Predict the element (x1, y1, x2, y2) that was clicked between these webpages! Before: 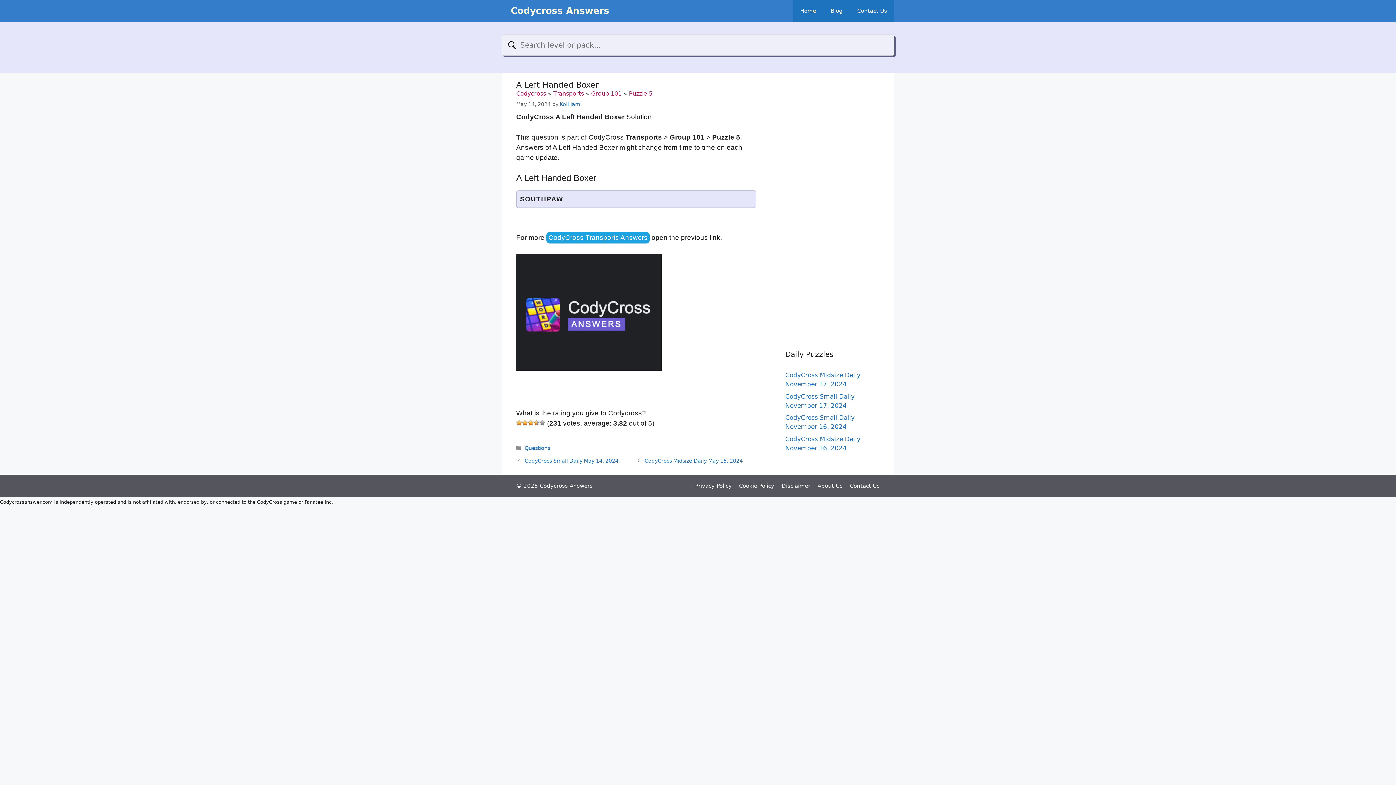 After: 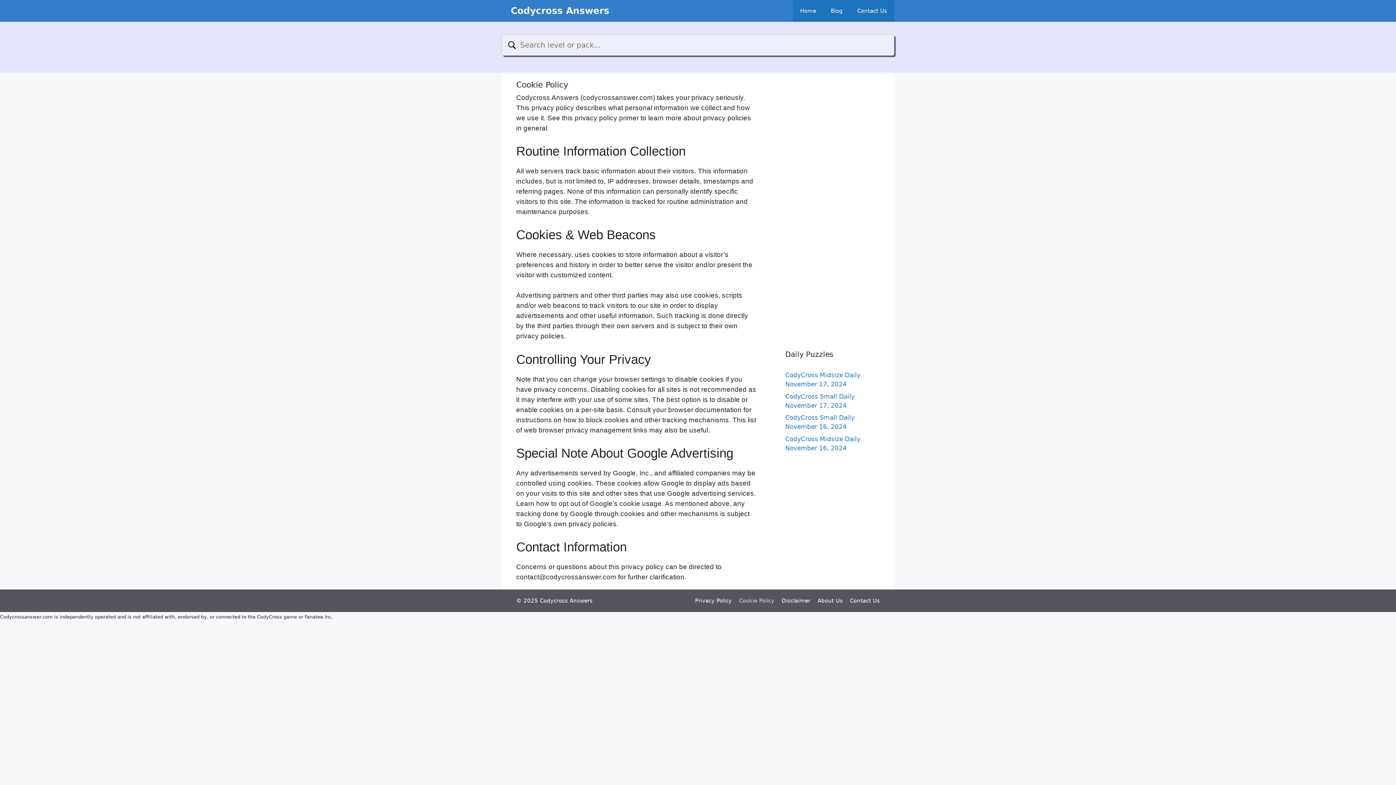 Action: bbox: (739, 482, 774, 489) label: Cookie Policy